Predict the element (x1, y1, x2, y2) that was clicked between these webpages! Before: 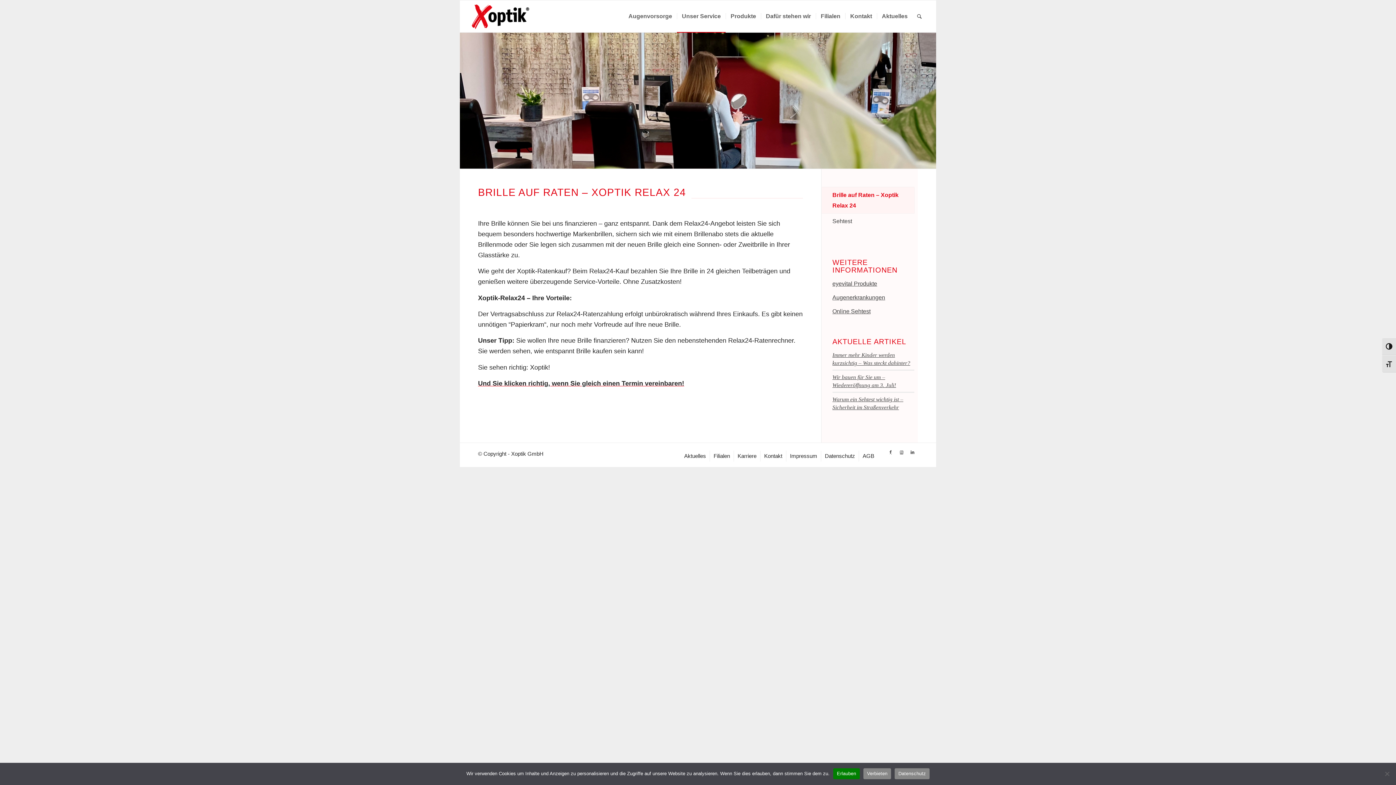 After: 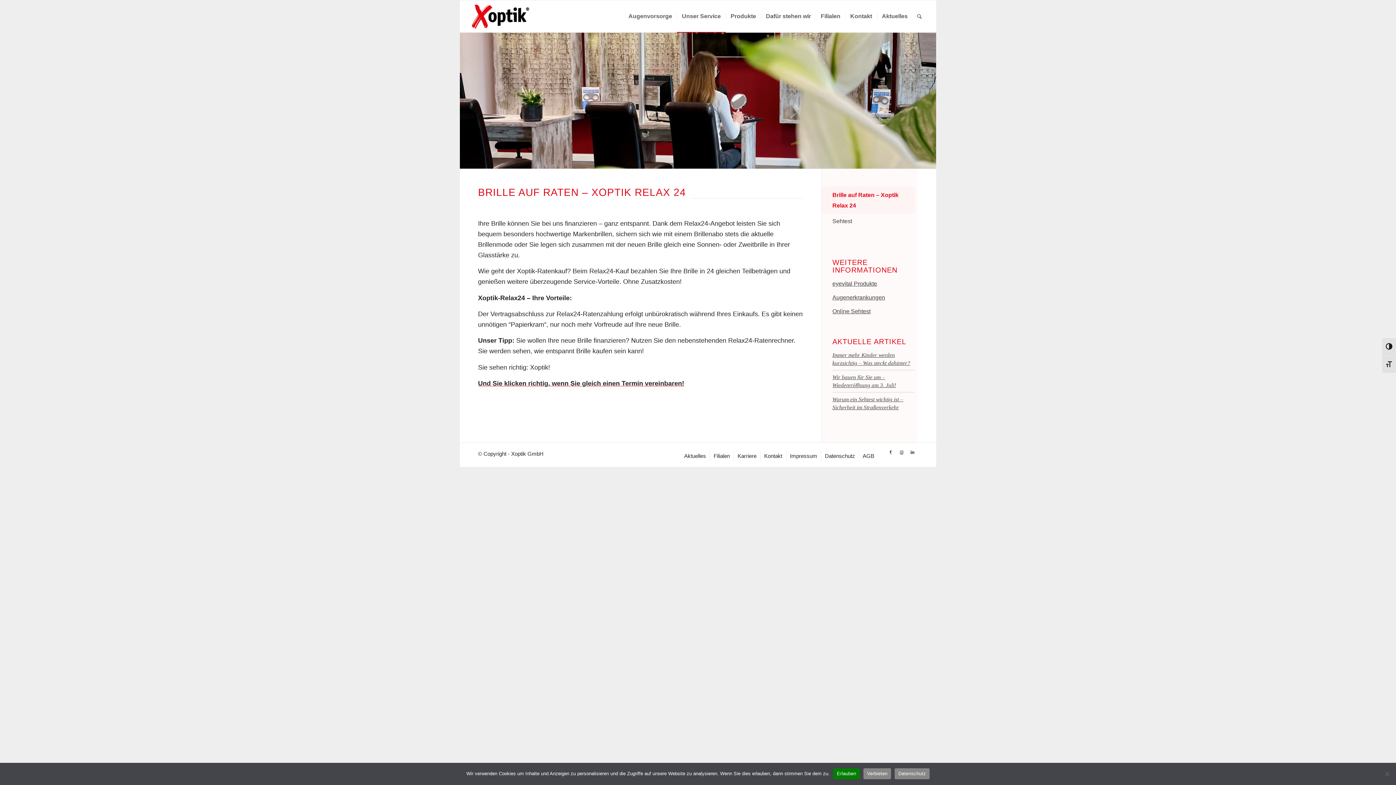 Action: bbox: (832, 187, 914, 213) label: Brille auf Raten – Xoptik Relax 24